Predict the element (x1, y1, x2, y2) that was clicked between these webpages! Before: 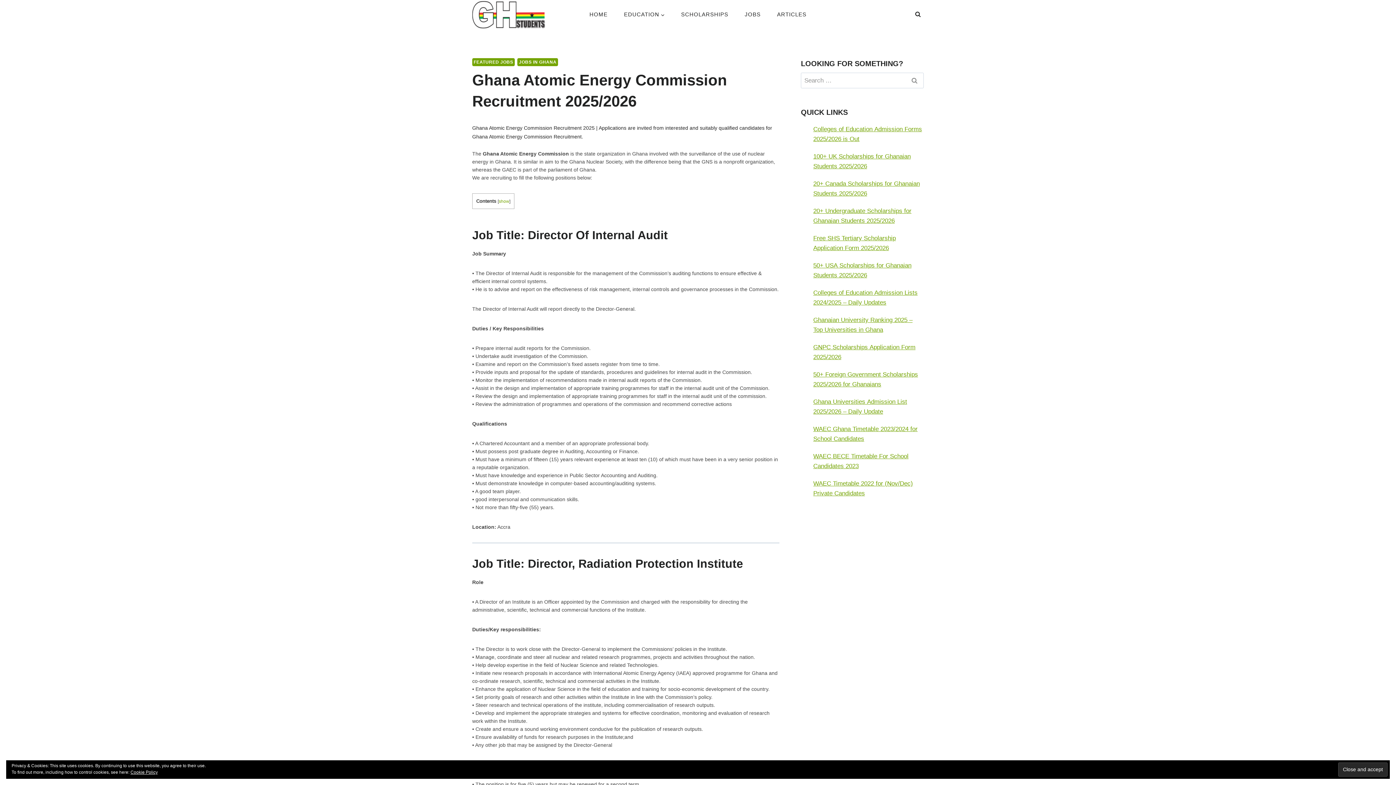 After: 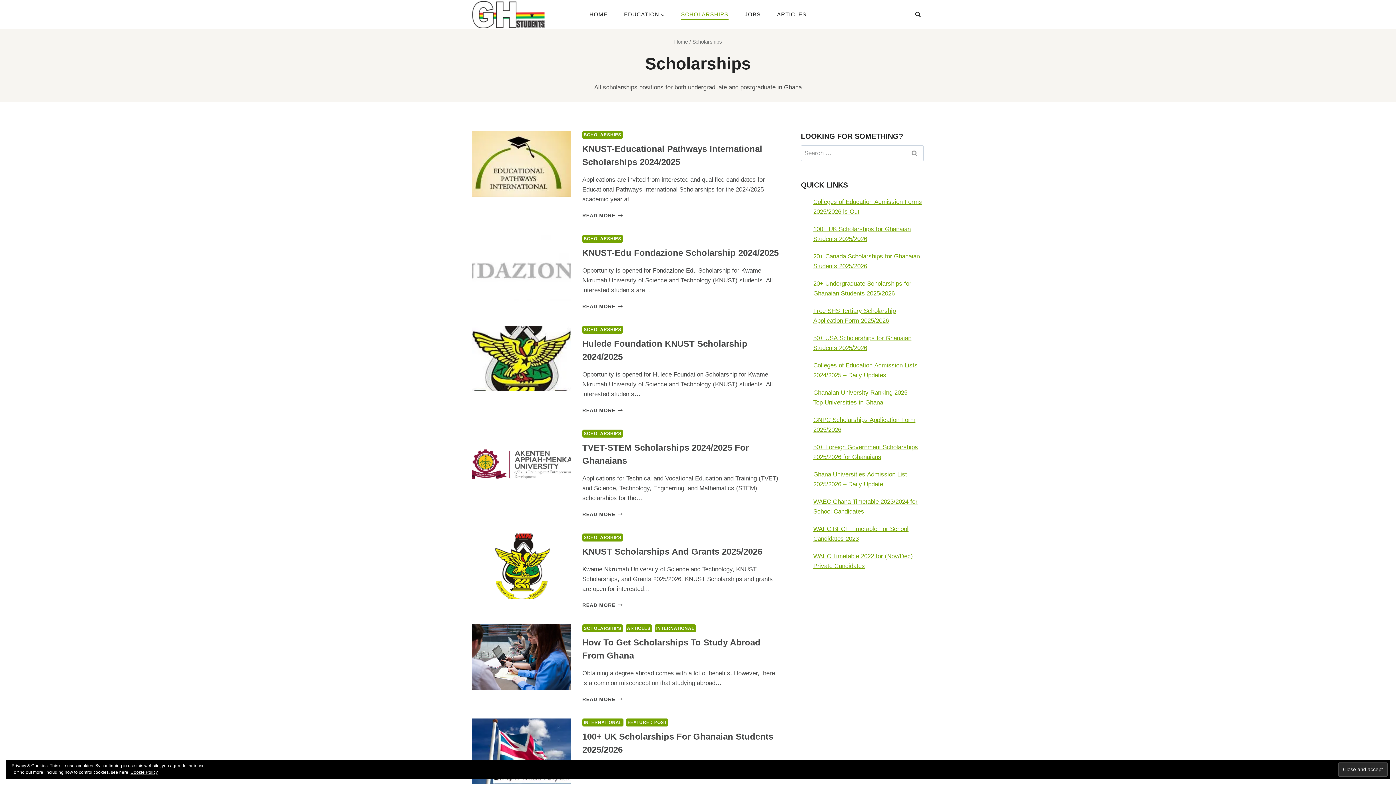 Action: bbox: (673, 9, 736, 19) label: SCHOLARSHIPS